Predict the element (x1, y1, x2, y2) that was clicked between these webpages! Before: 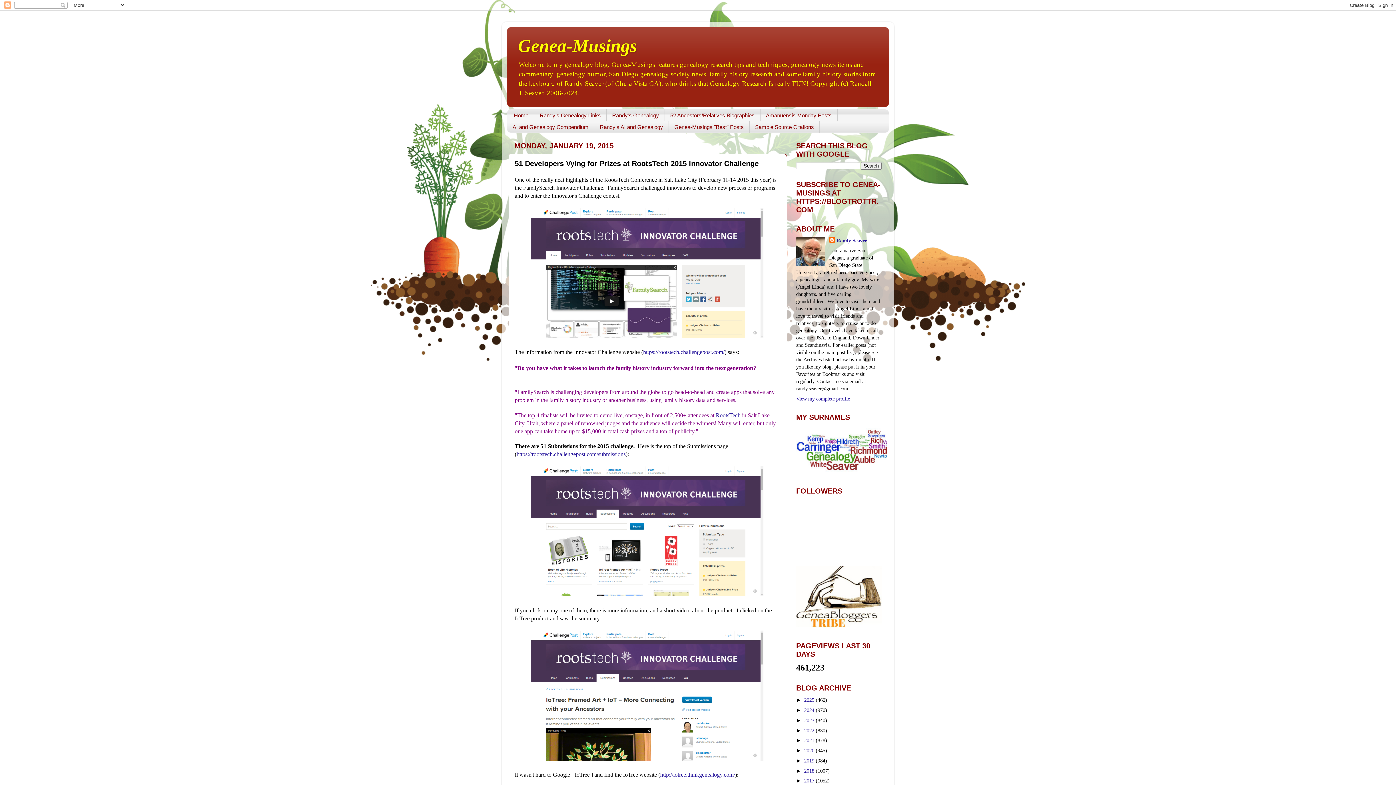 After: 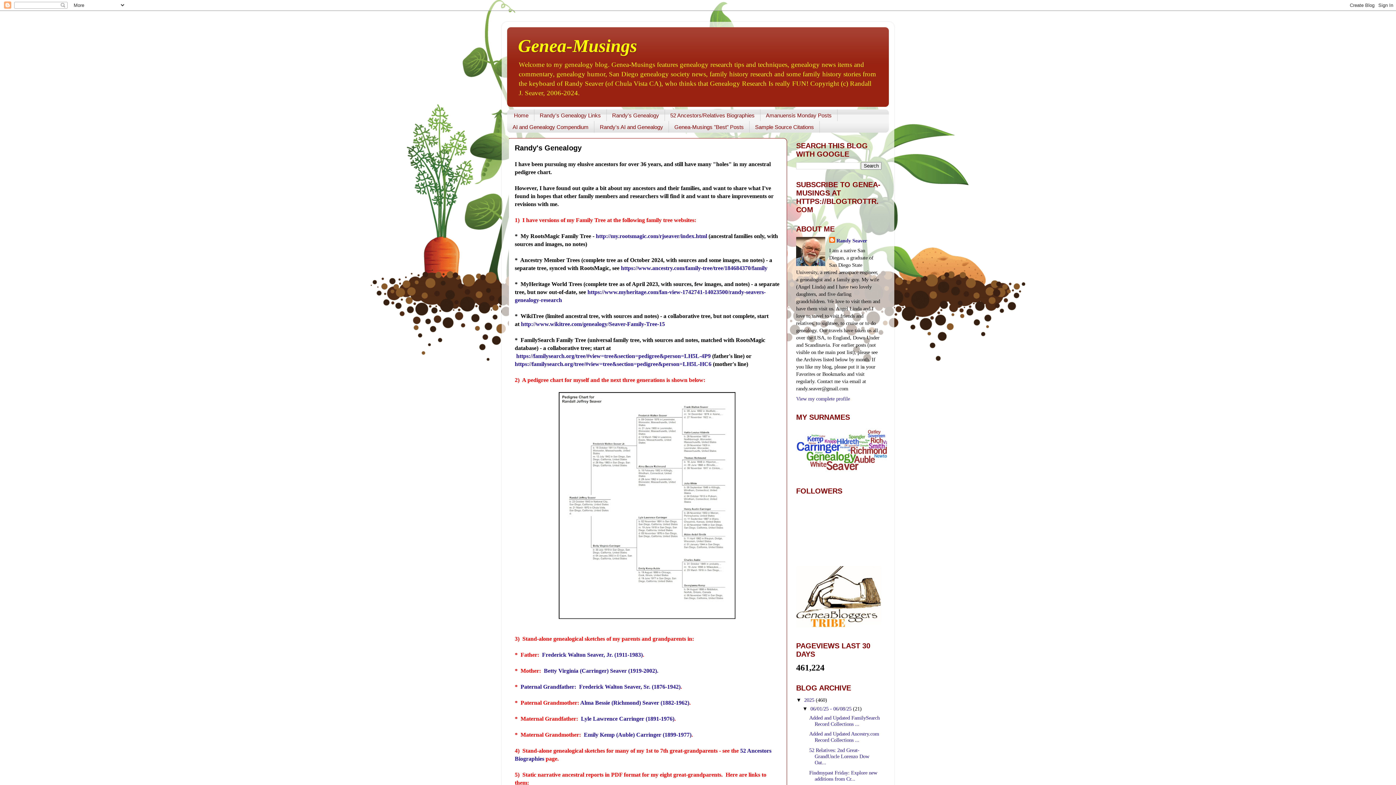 Action: label: Randy's Genealogy bbox: (606, 109, 665, 121)